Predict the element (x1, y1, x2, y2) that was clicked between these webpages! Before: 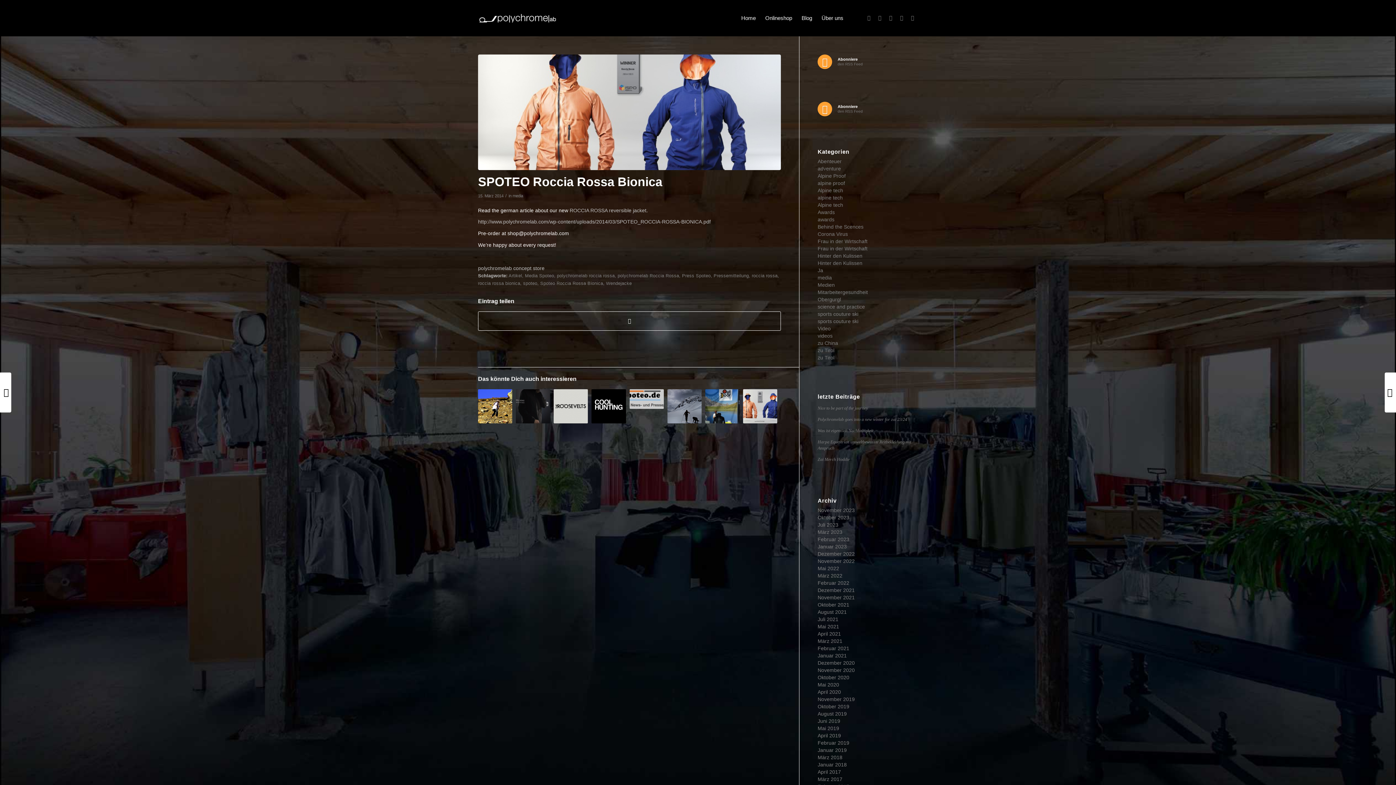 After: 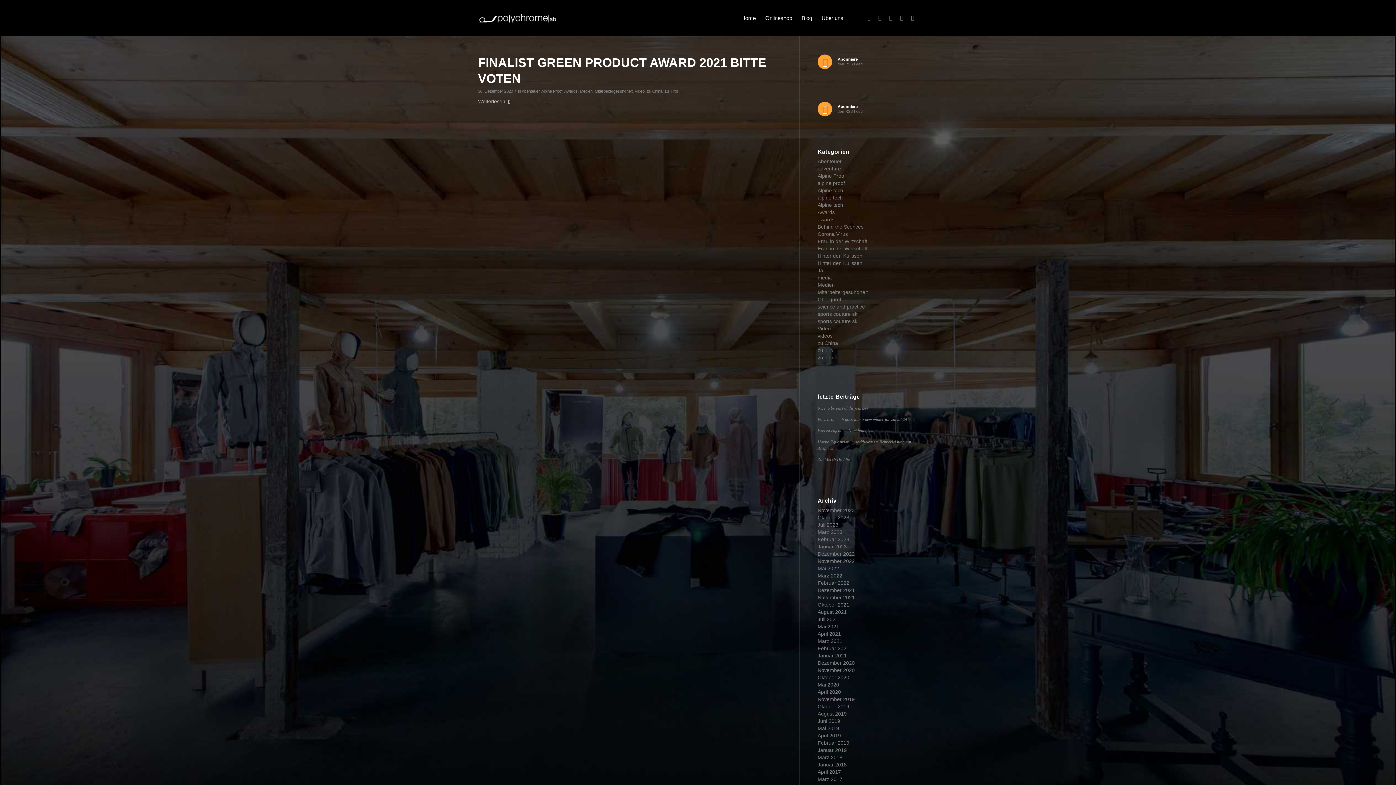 Action: bbox: (817, 660, 855, 666) label: Dezember 2020